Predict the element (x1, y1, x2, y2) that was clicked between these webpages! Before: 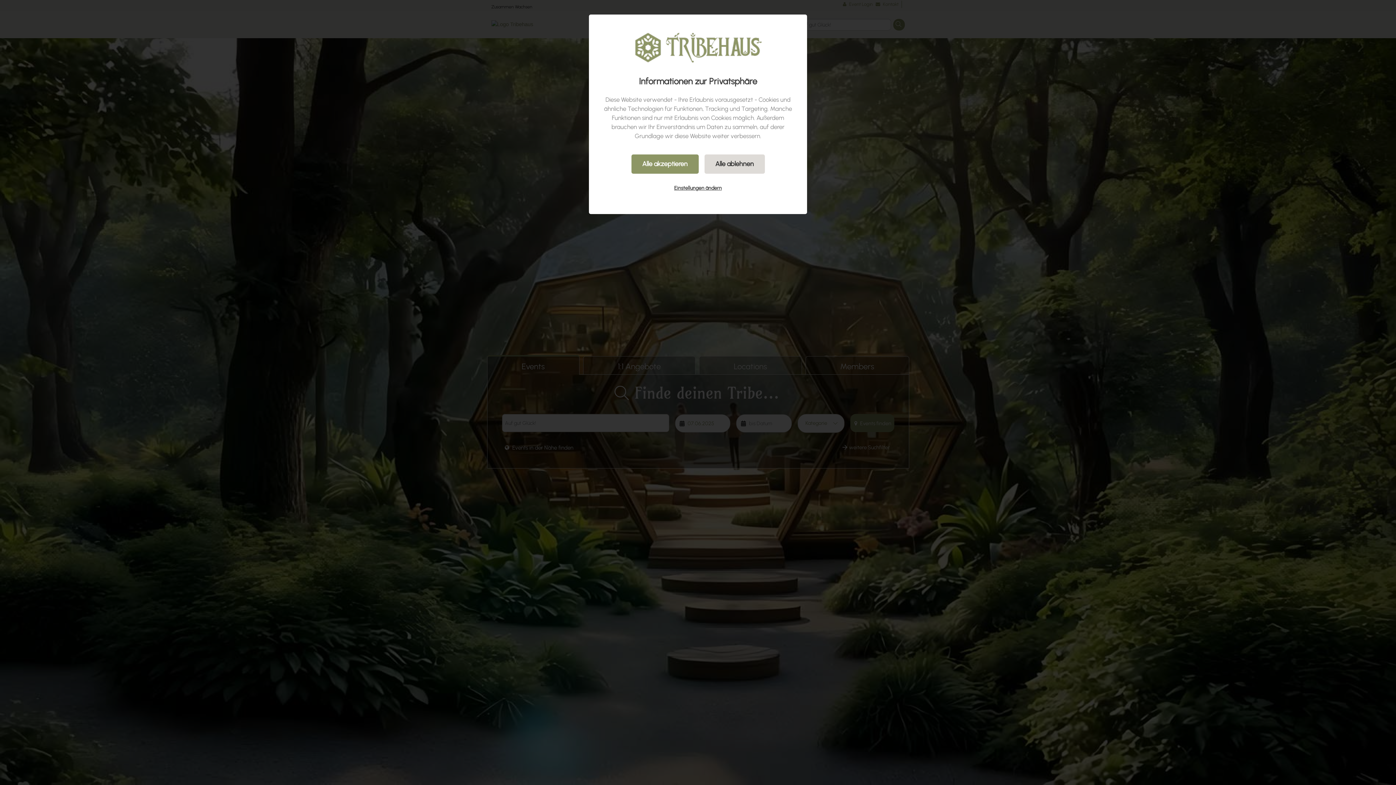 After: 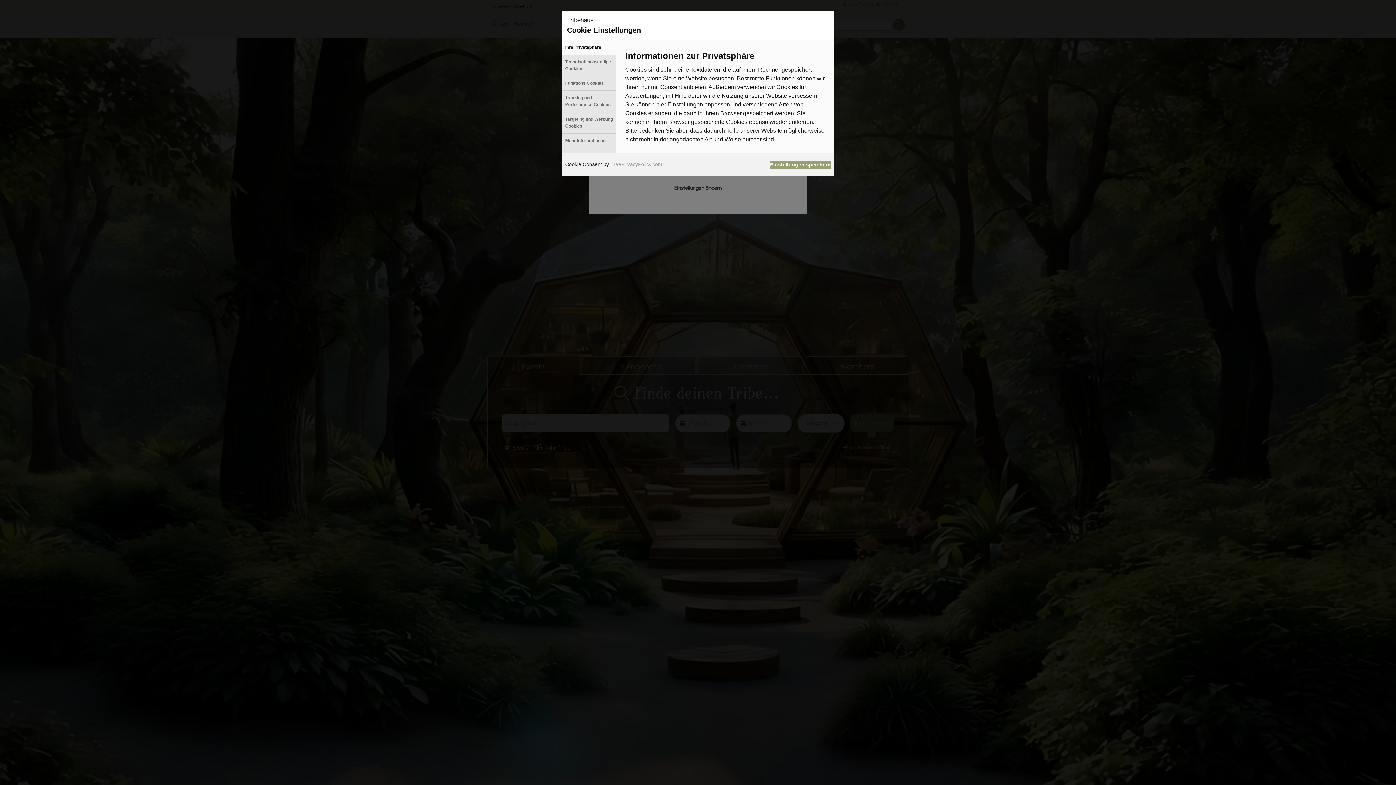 Action: label: Einstellungen ändern bbox: (663, 179, 732, 196)